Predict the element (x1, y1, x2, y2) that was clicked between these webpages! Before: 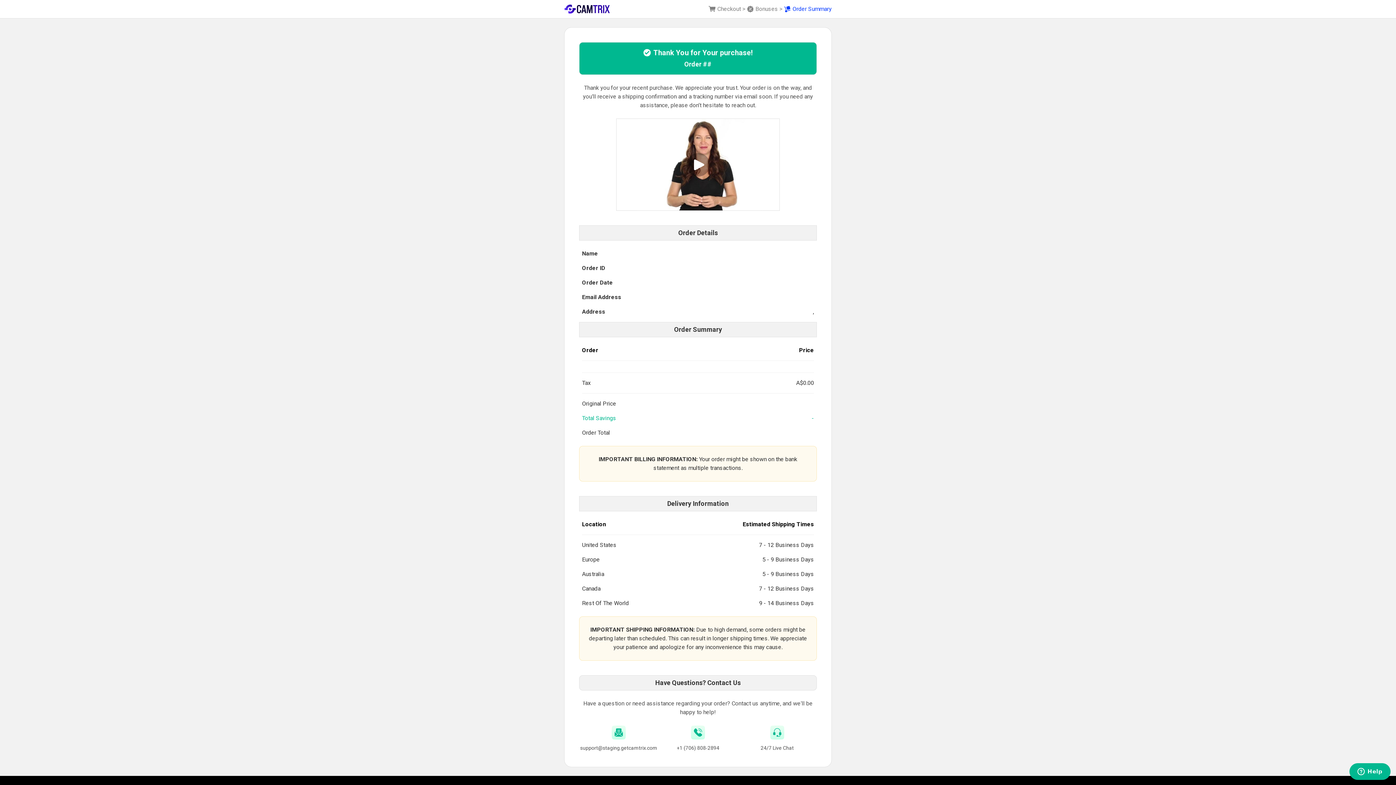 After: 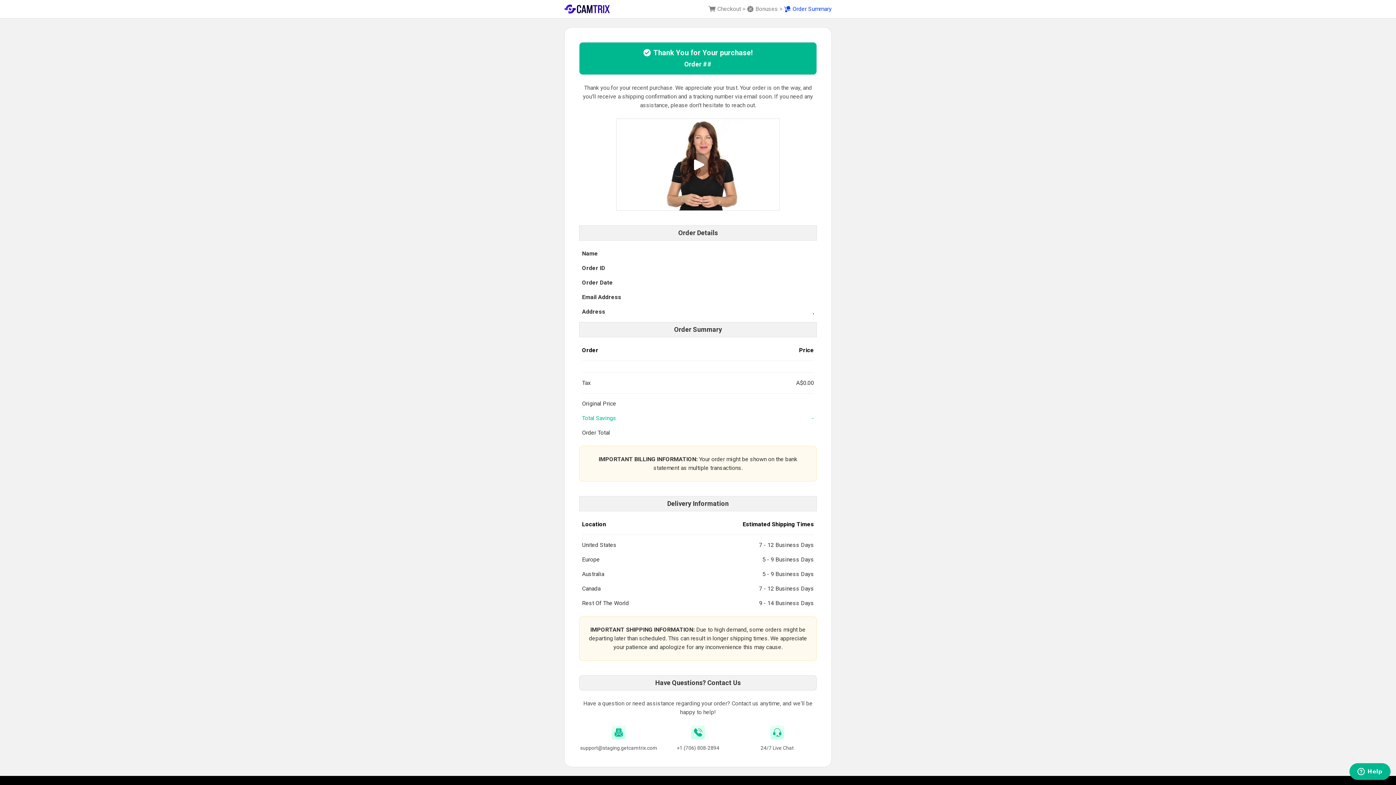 Action: label: support@staging.getcamtrix.com bbox: (580, 725, 657, 752)